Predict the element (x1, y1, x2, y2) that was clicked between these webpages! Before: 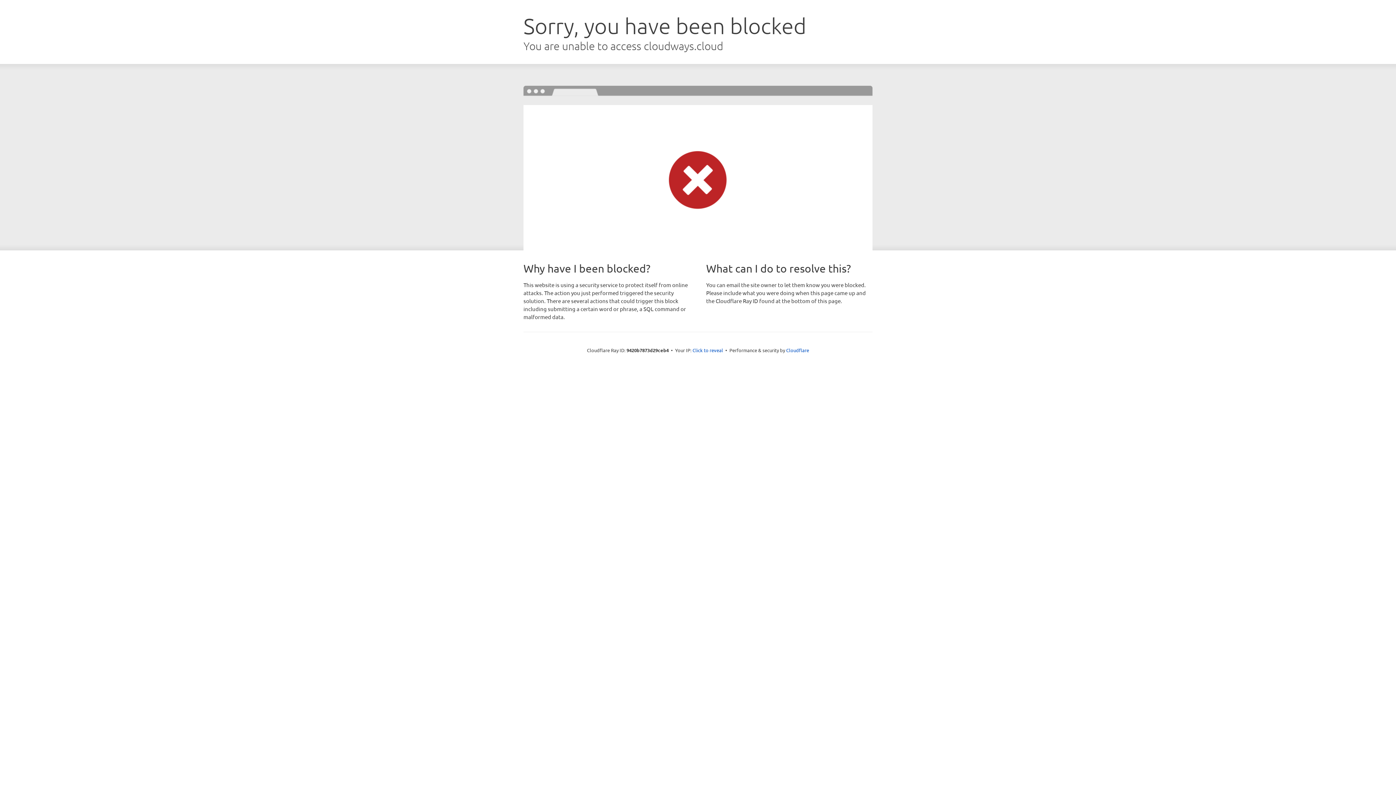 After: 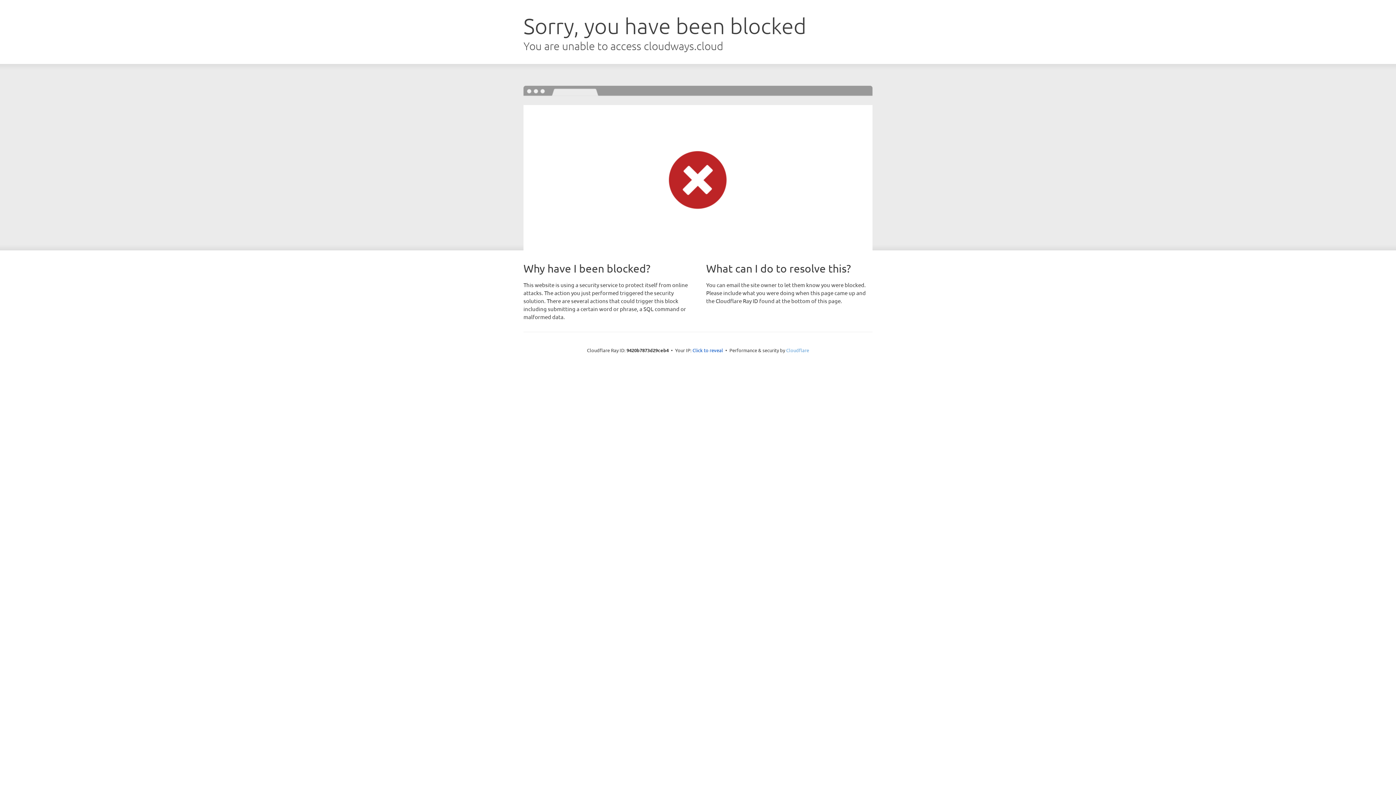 Action: label: Cloudflare bbox: (786, 347, 809, 353)